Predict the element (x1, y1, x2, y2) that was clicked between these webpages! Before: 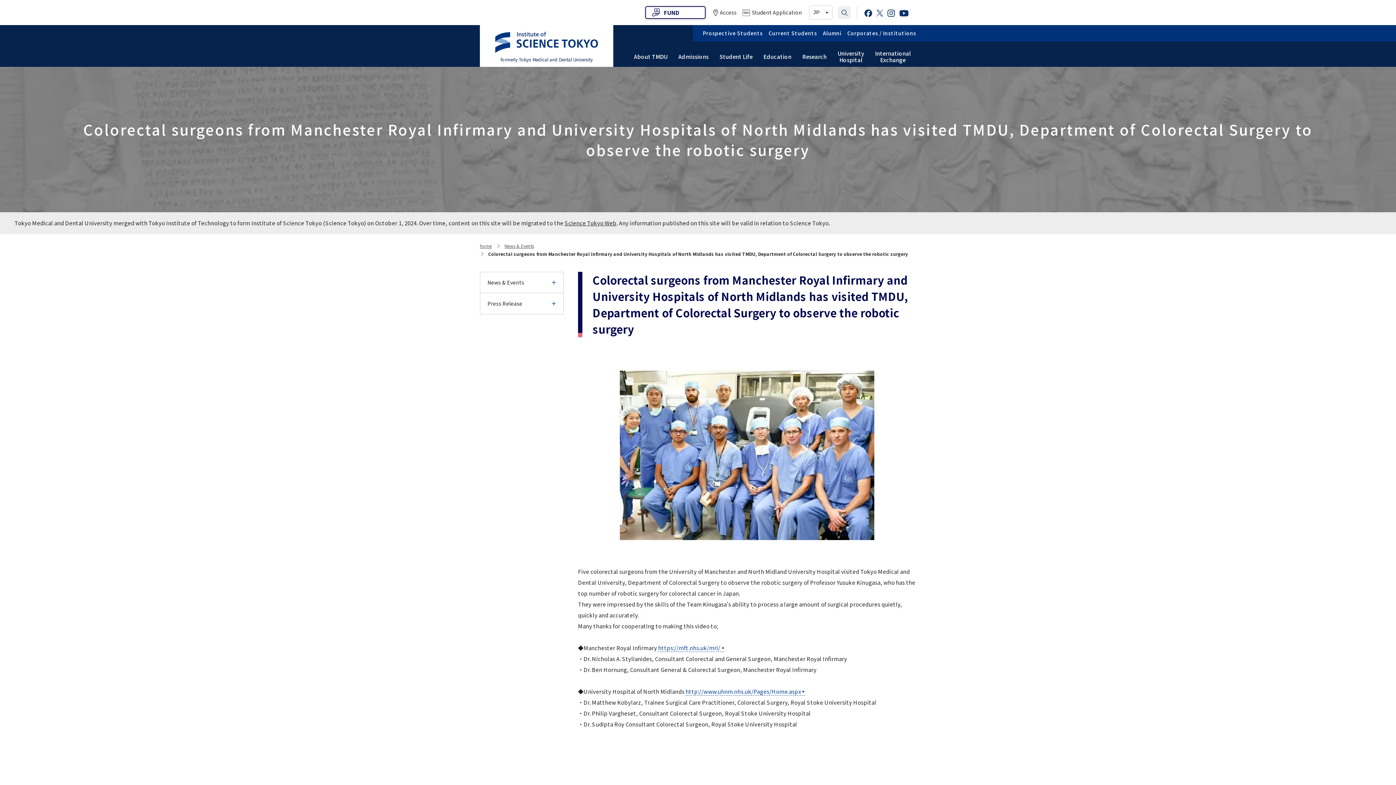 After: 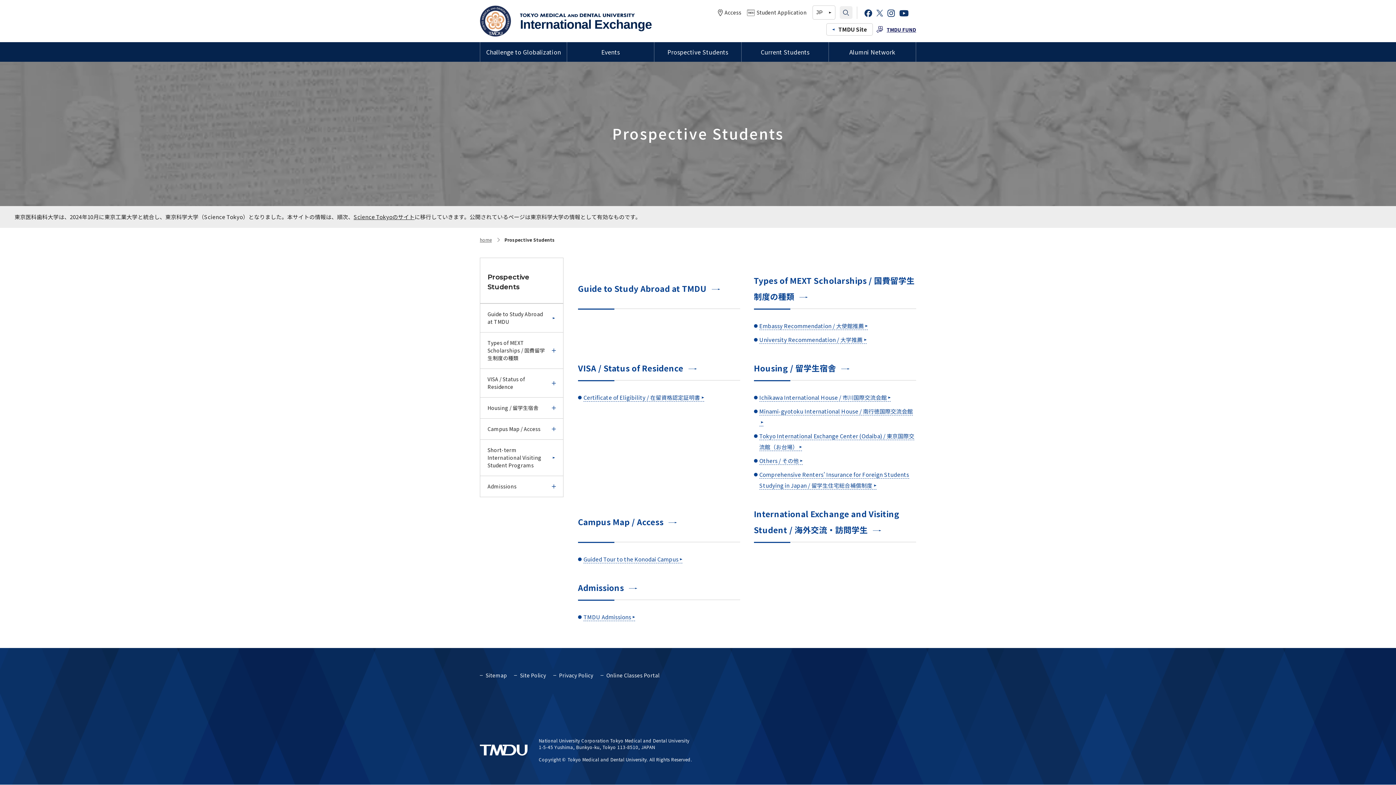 Action: label: Prospective Students bbox: (702, 29, 762, 37)